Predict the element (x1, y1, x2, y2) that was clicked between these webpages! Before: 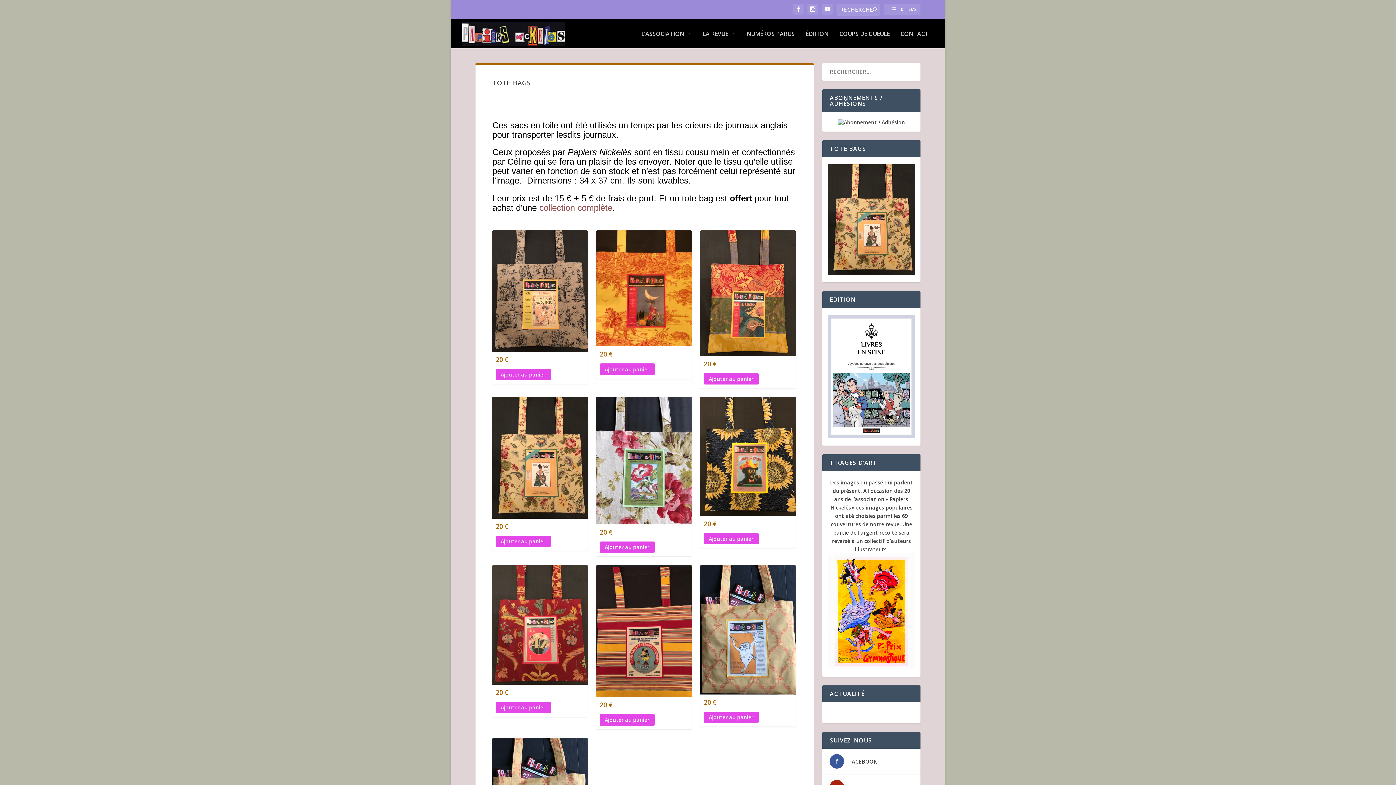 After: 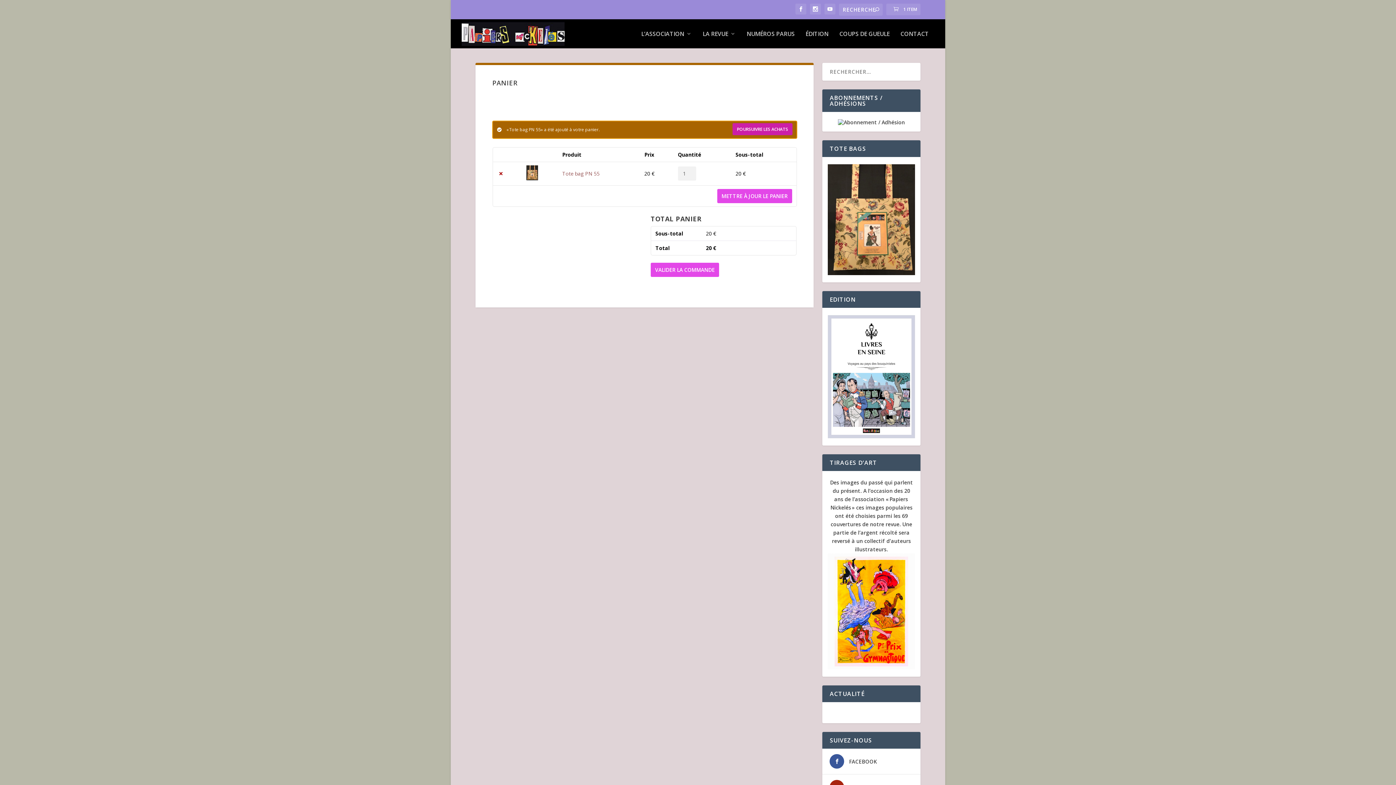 Action: label: Ajouter au panier : “Tote bag PN 55” bbox: (495, 535, 550, 547)